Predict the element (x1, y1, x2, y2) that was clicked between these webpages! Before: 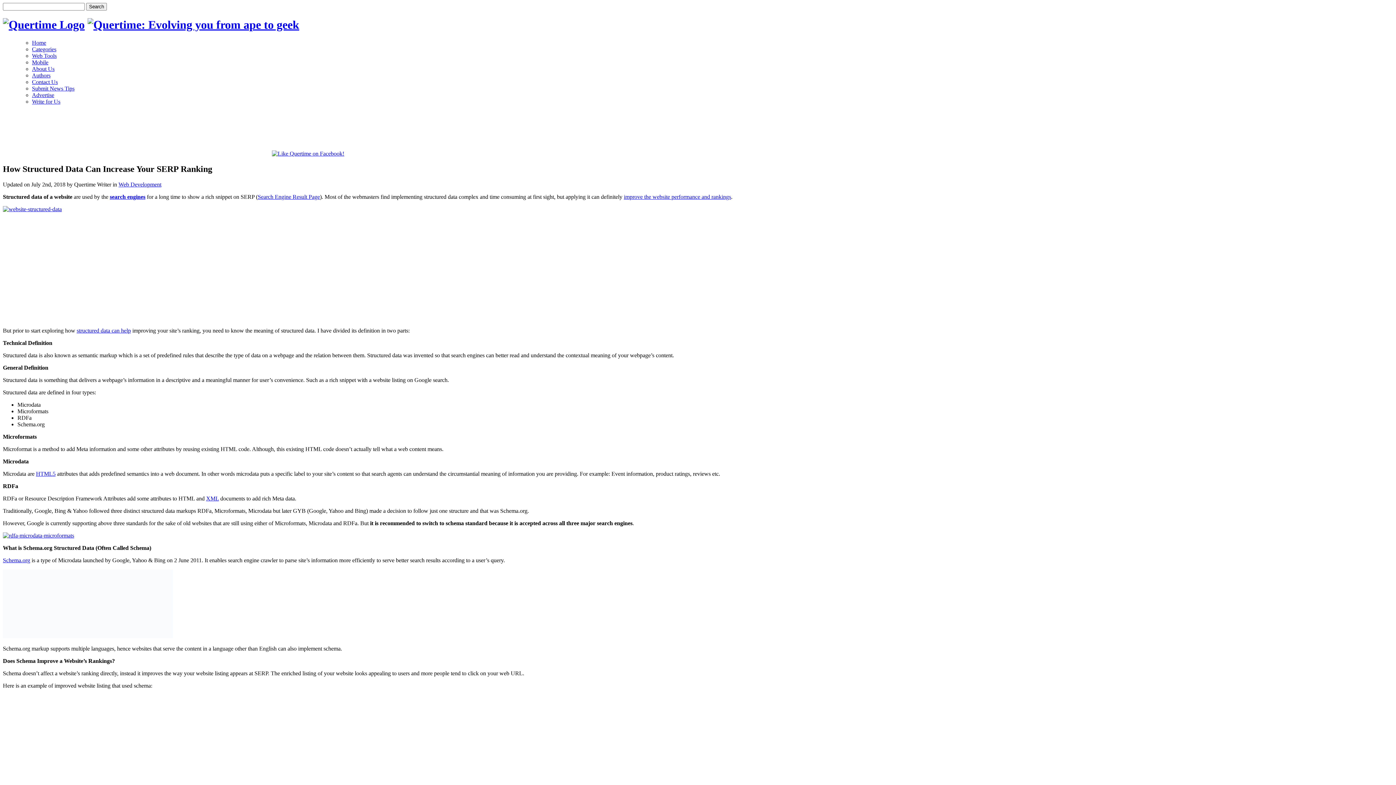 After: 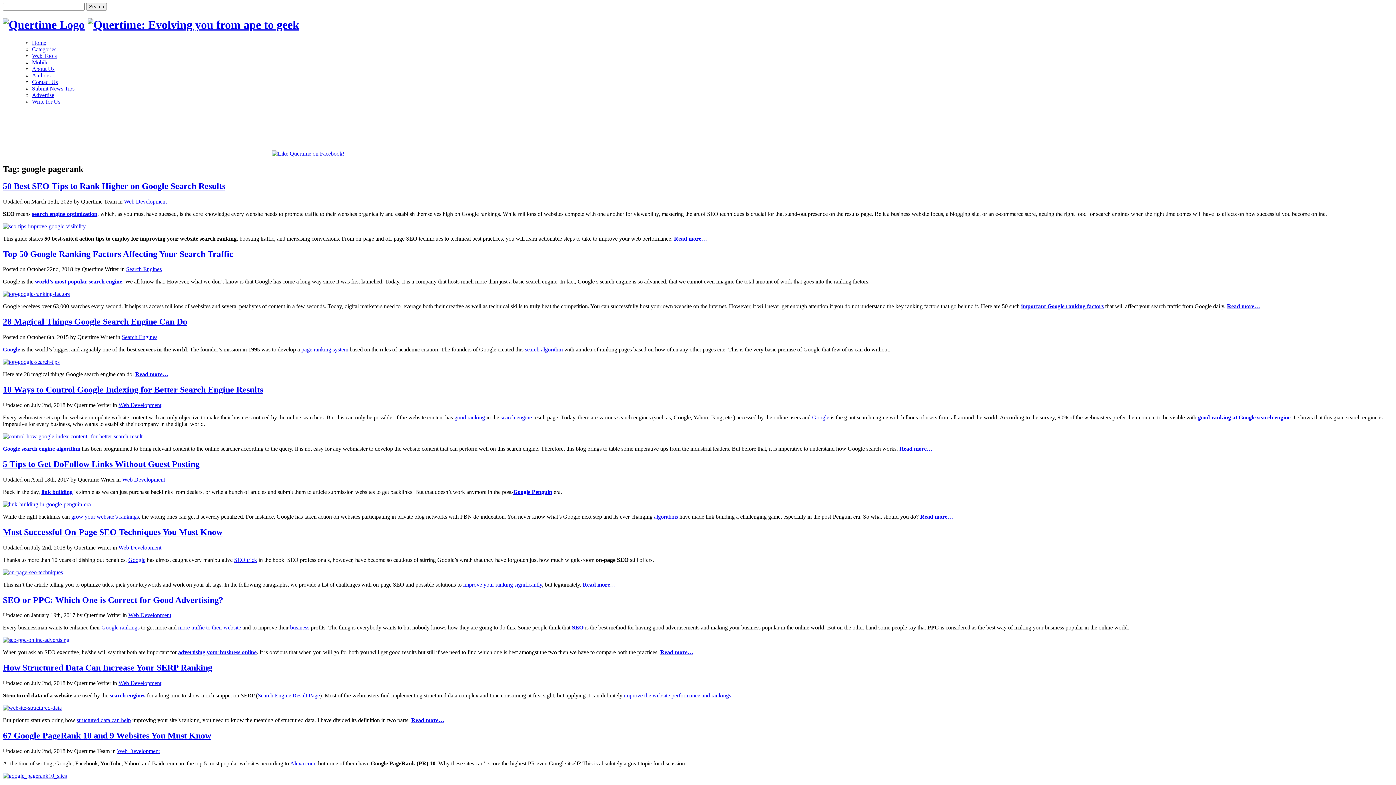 Action: label: Search Engine Result Page bbox: (257, 207, 320, 214)